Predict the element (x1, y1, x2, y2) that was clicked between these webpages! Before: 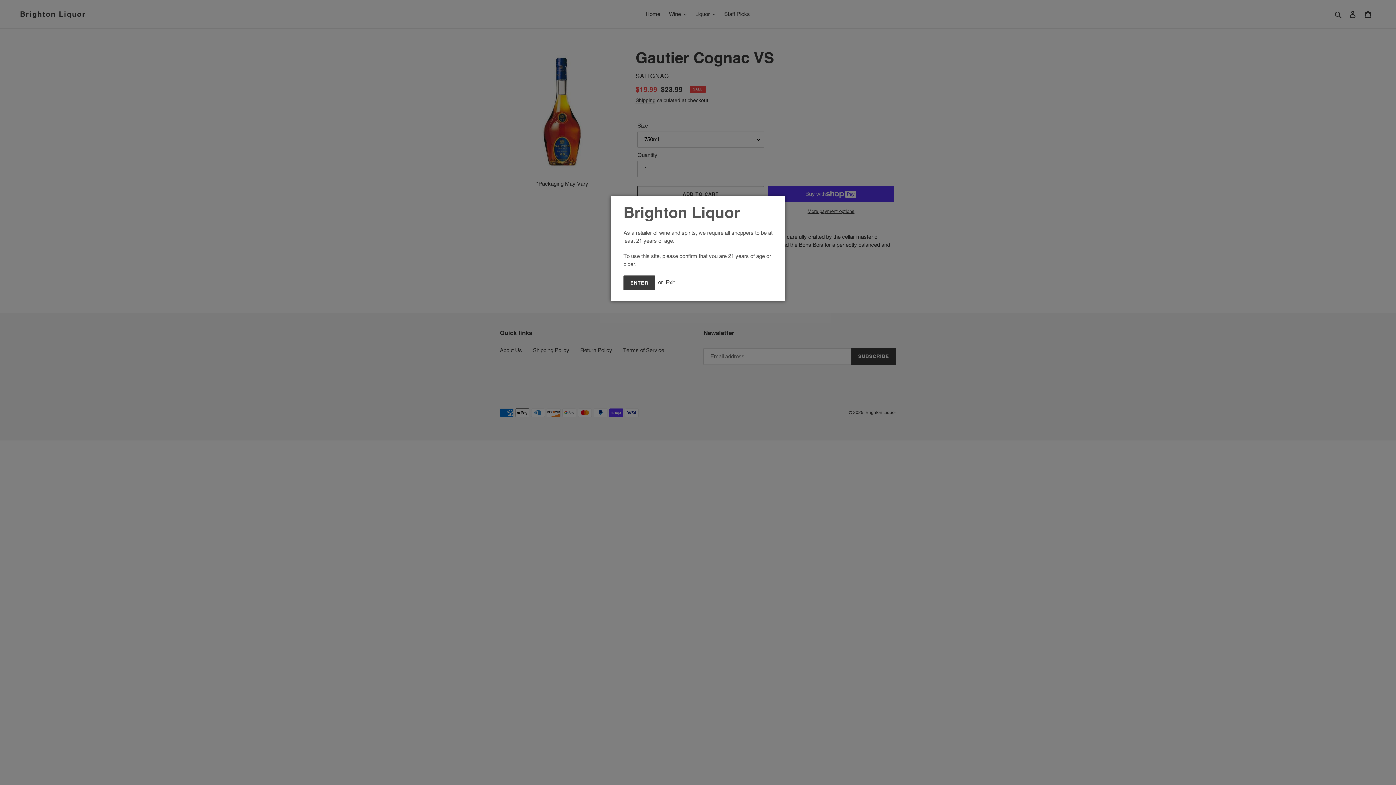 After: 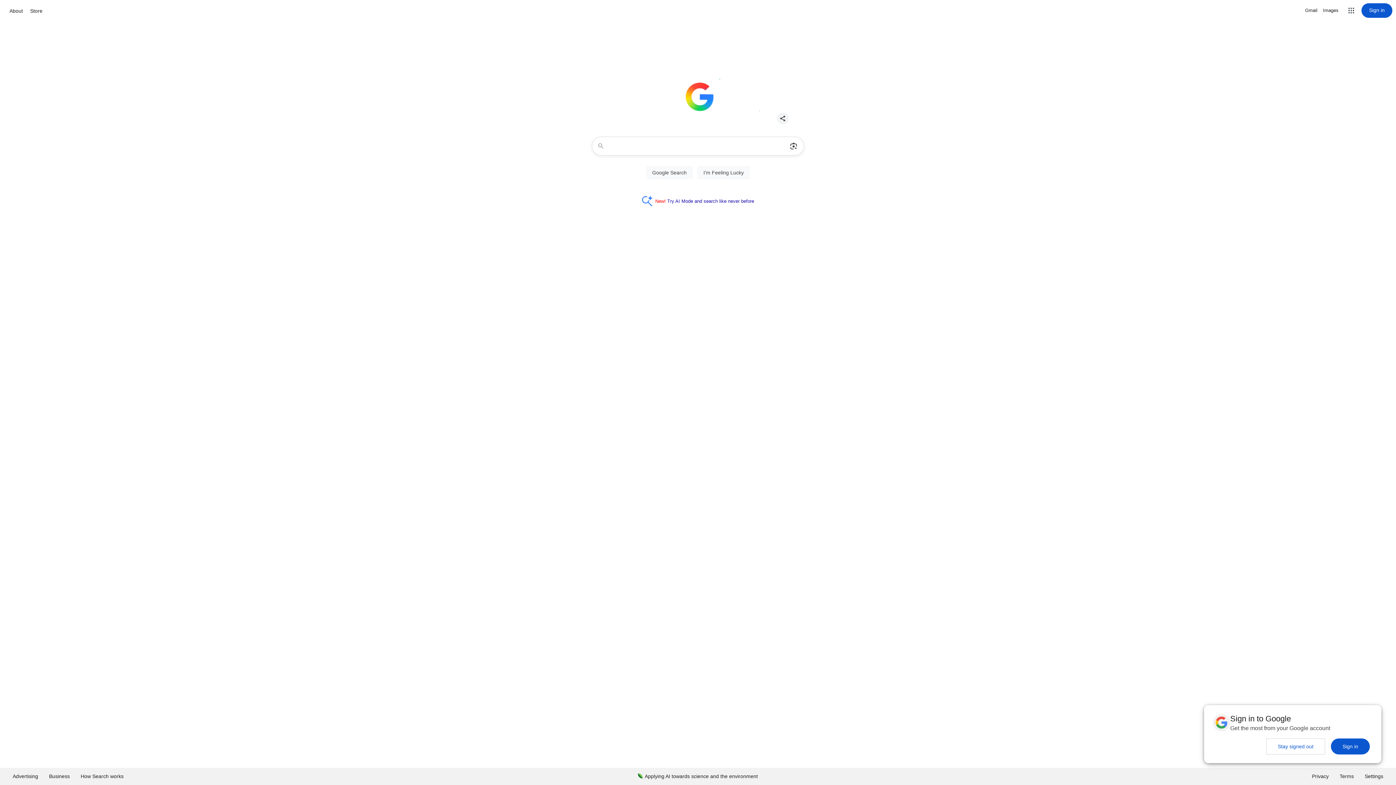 Action: bbox: (665, 279, 674, 285) label: Exit